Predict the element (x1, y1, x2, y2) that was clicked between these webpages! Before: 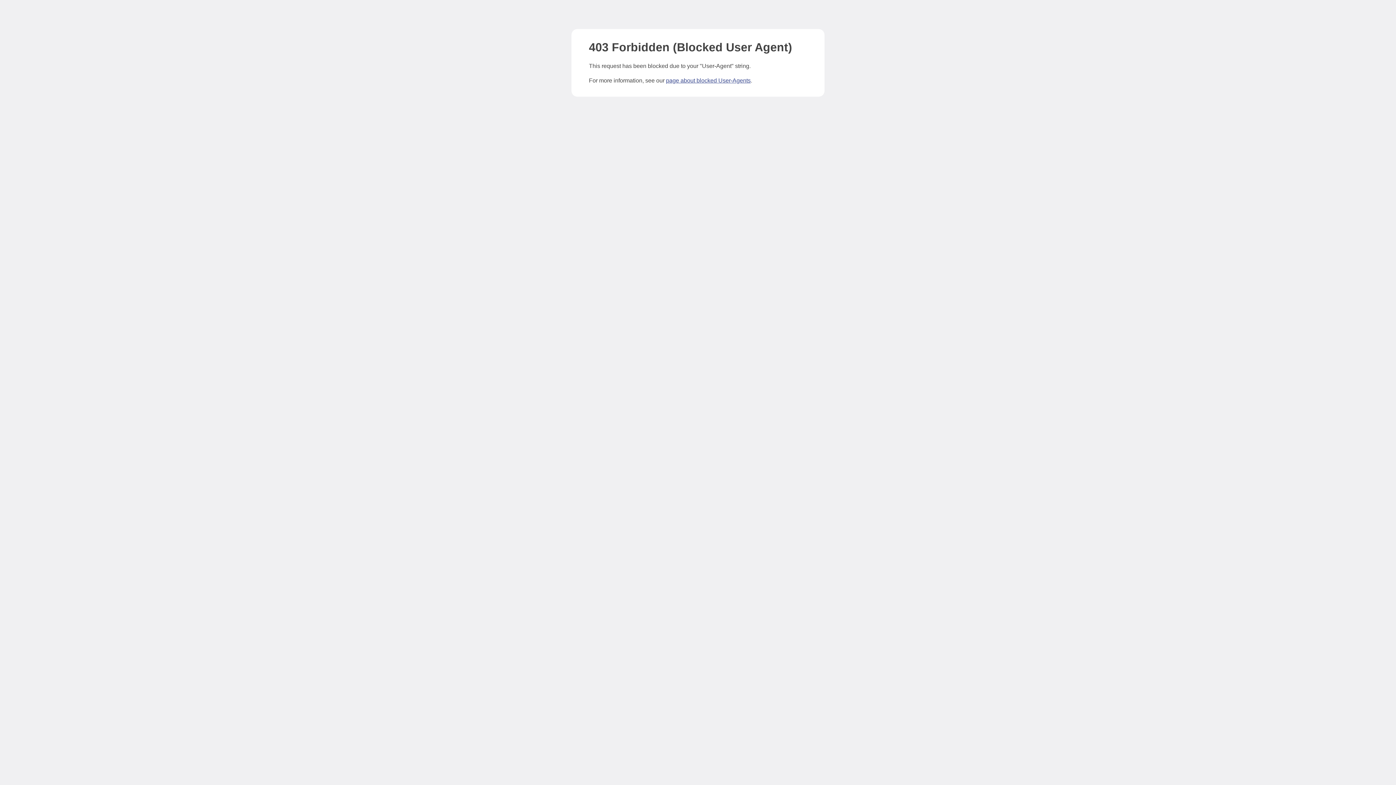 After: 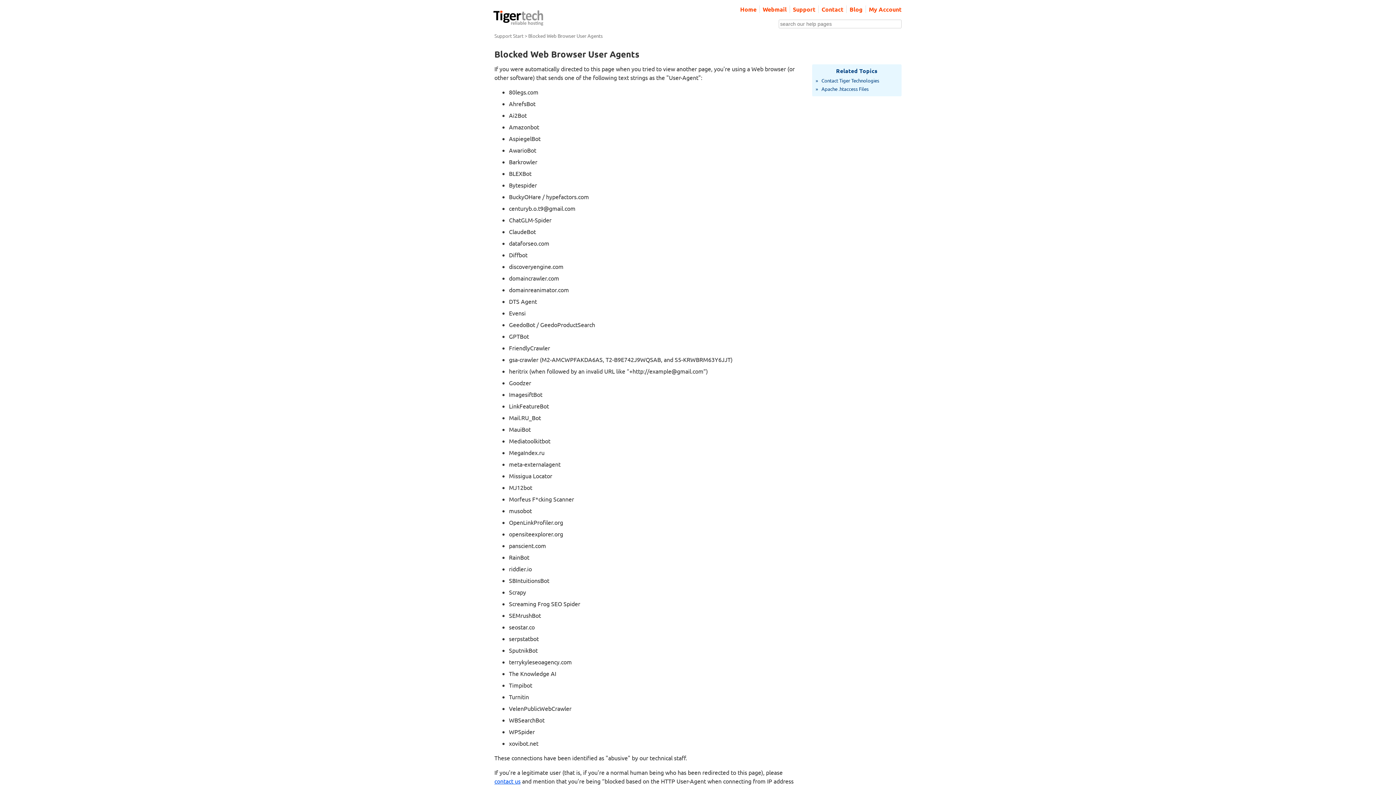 Action: label: page about blocked User-Agents bbox: (666, 77, 750, 83)